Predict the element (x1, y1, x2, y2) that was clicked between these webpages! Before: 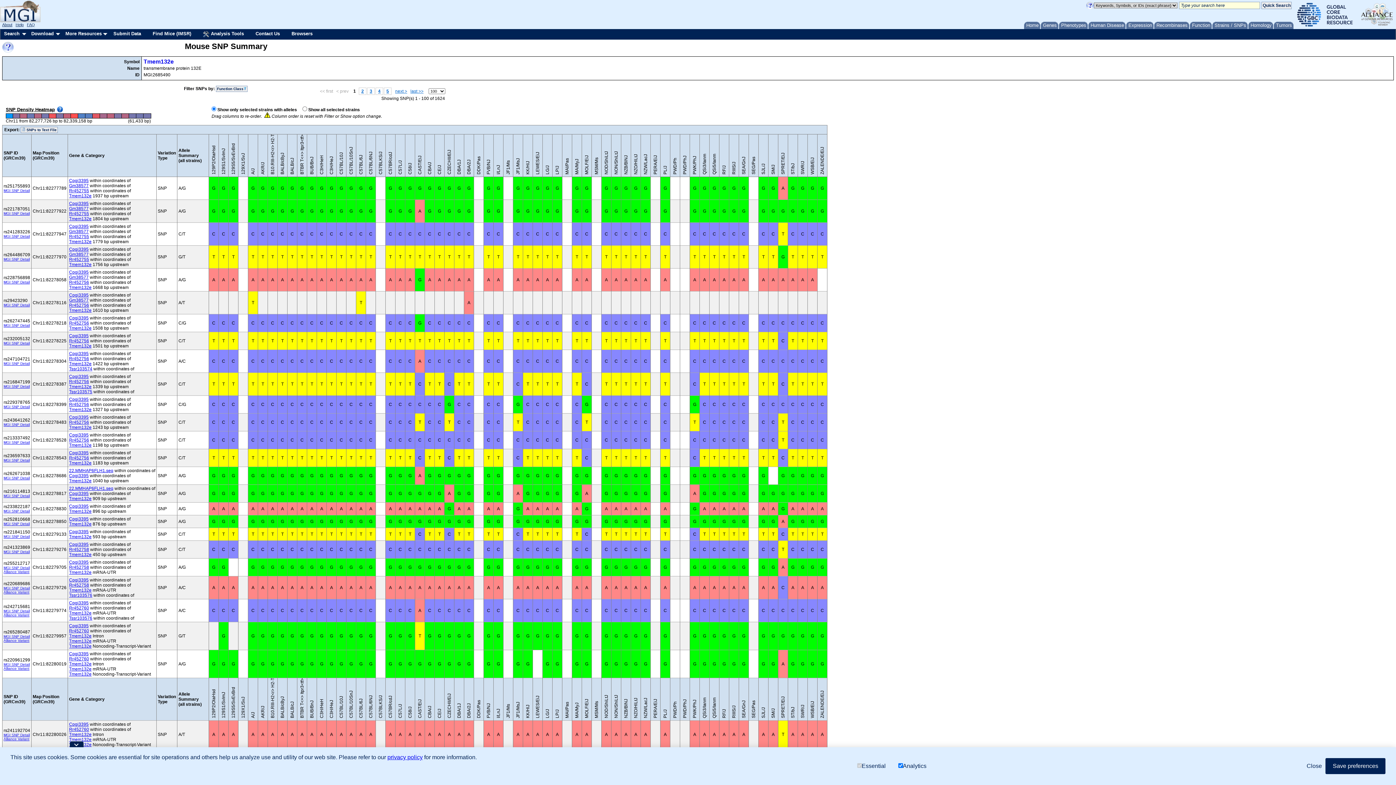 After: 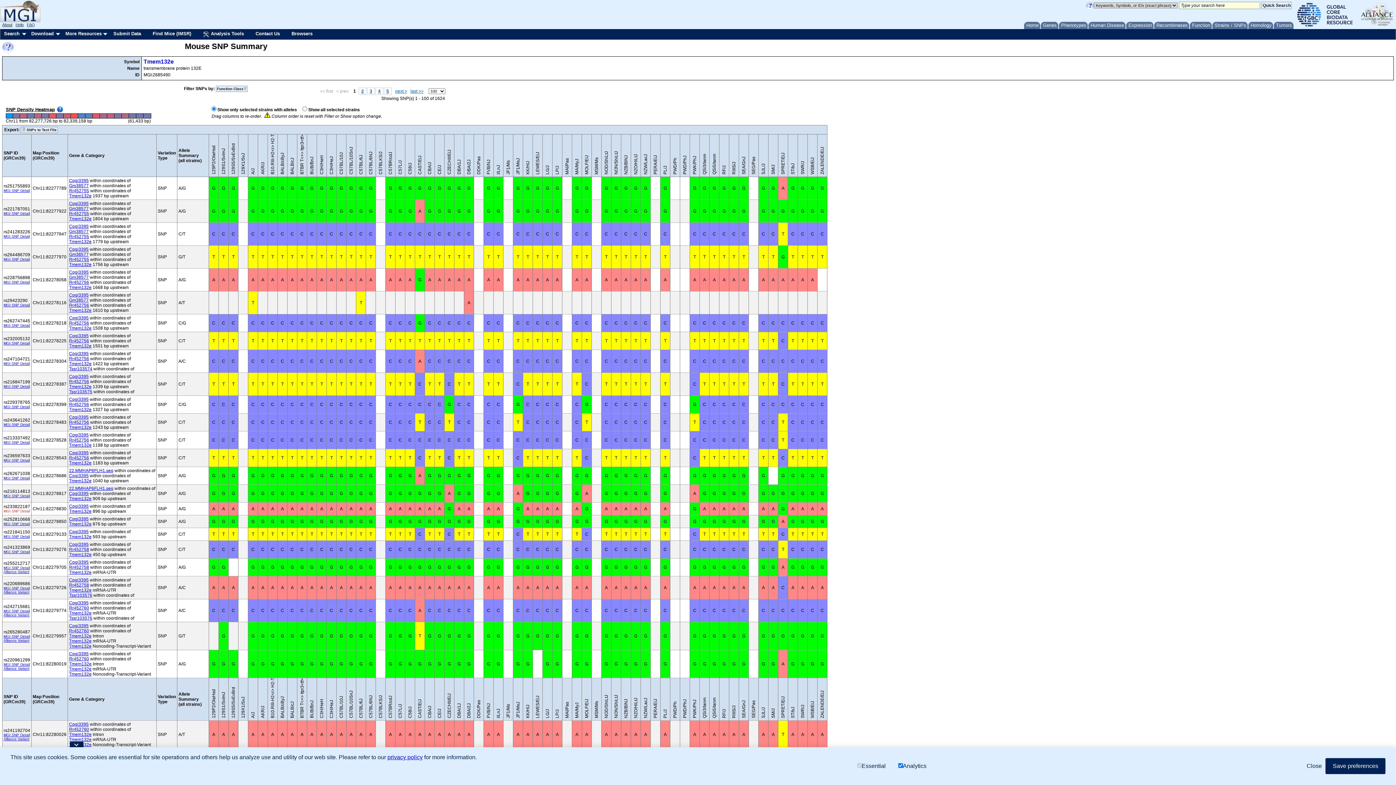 Action: bbox: (3, 509, 29, 513) label: MGI SNP Detail